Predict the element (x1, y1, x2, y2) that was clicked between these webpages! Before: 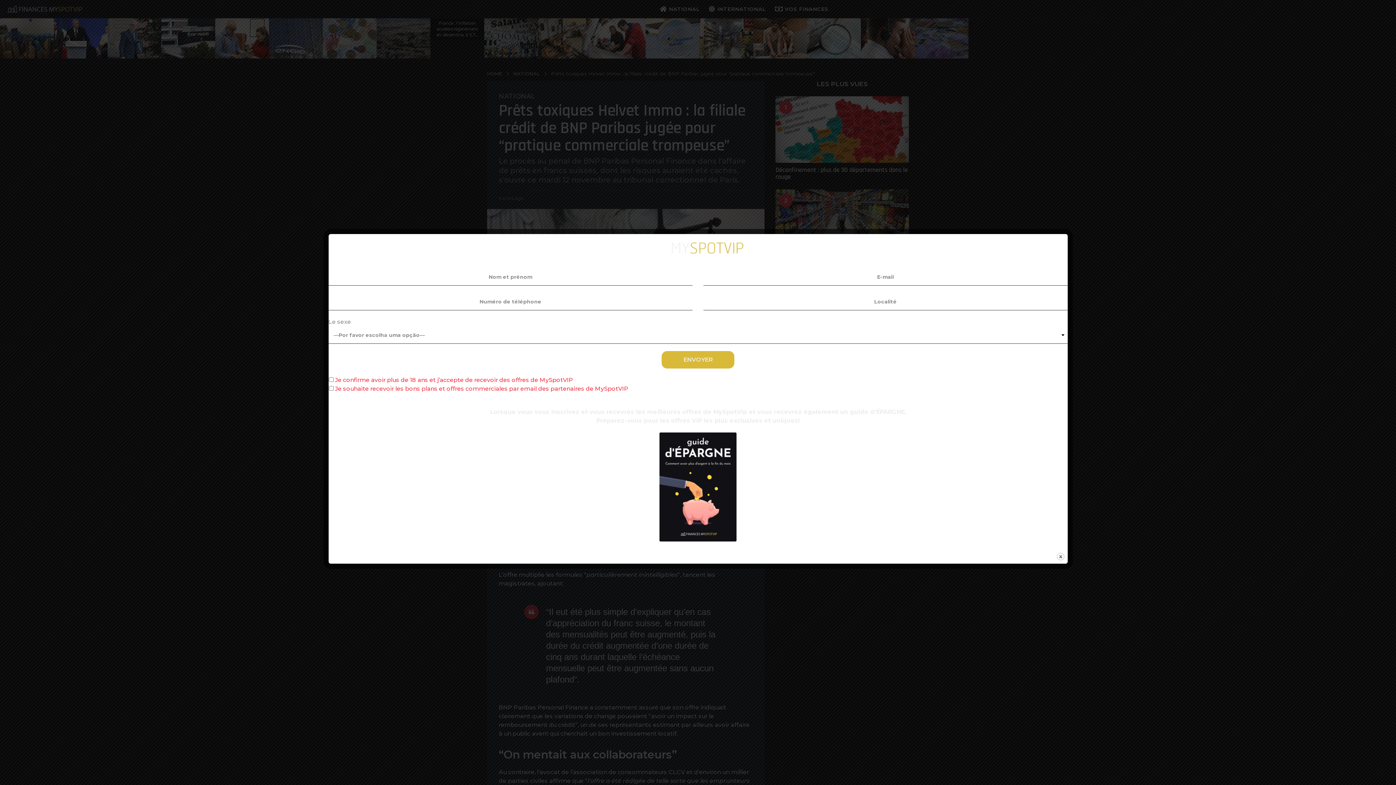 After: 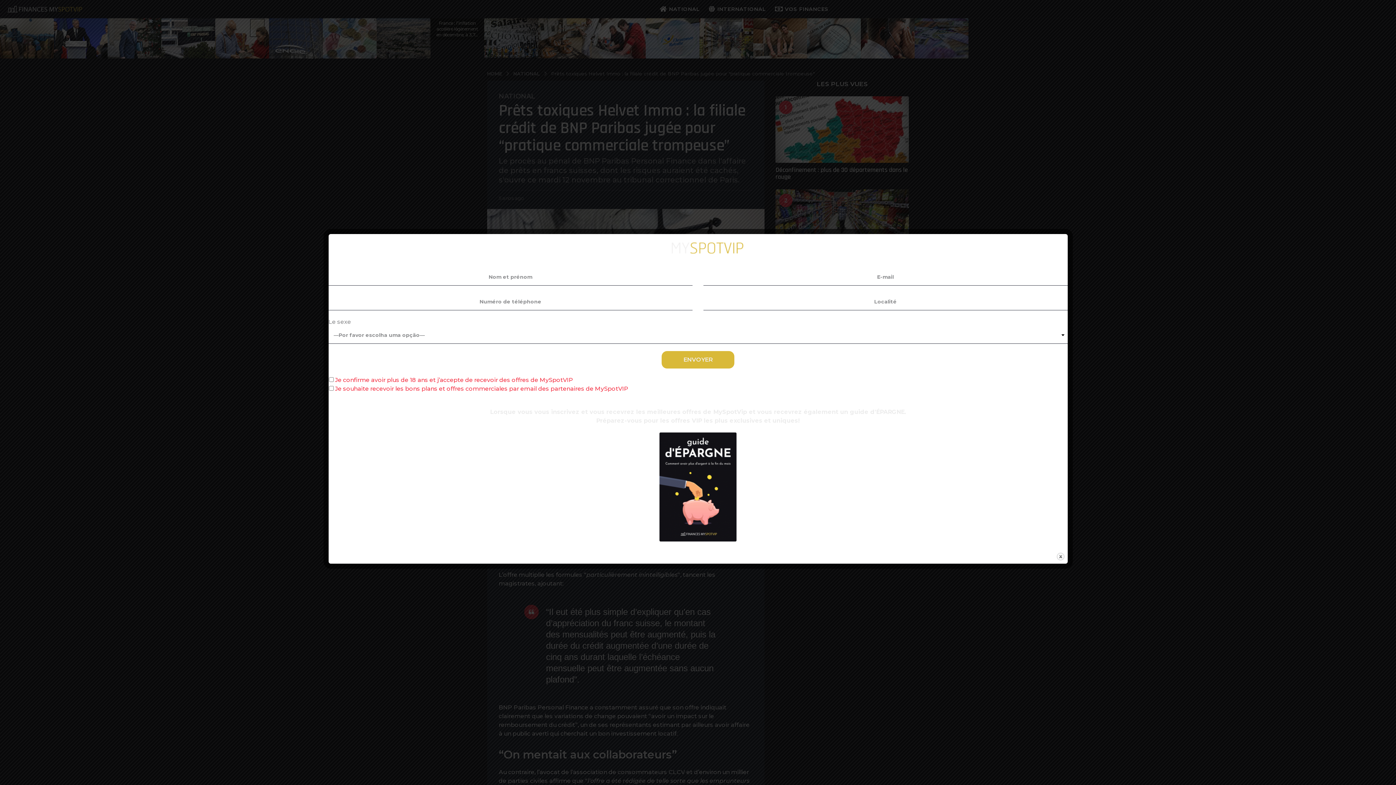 Action: label: Je confirme avoir plus de 18 ans et j’accepte de recevoir des offres de MySpotVIP bbox: (323, 376, 573, 383)